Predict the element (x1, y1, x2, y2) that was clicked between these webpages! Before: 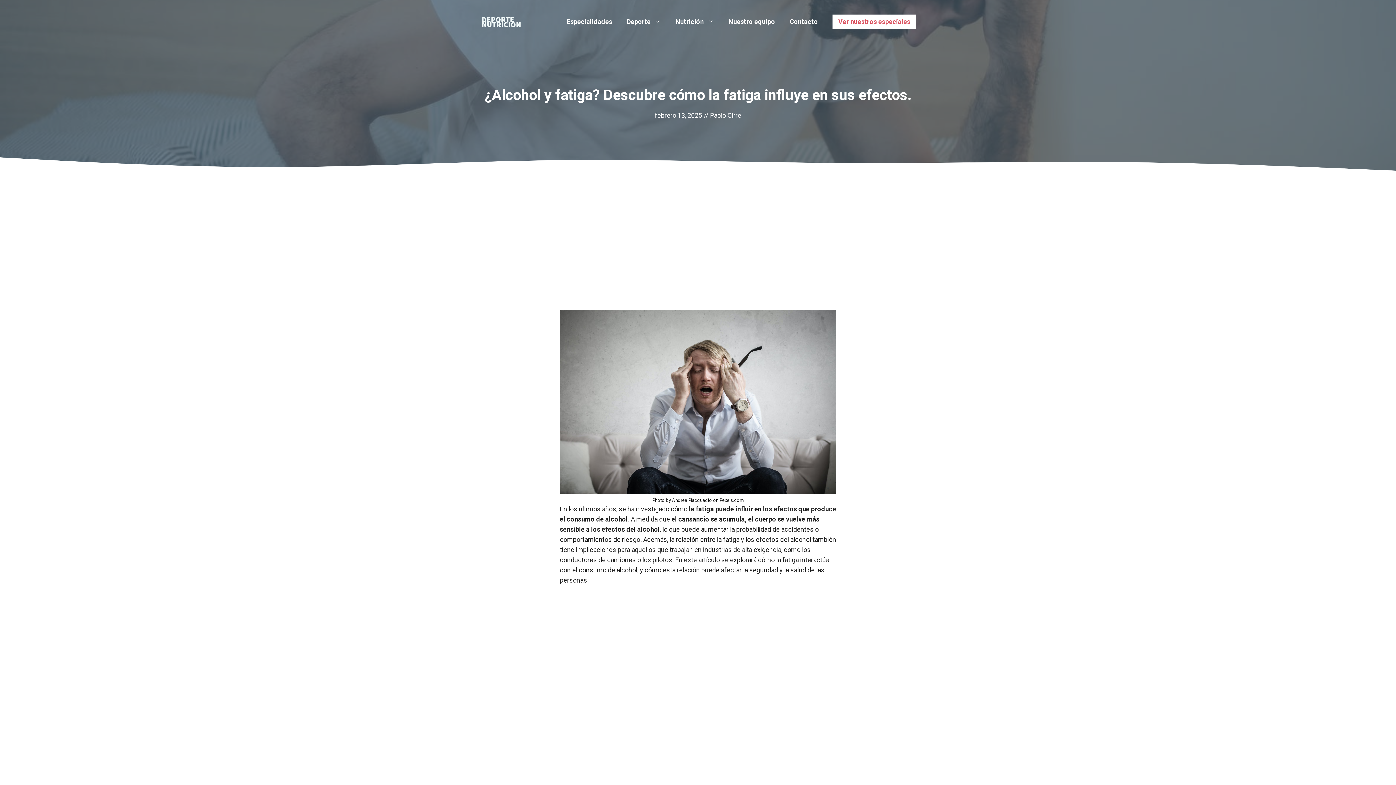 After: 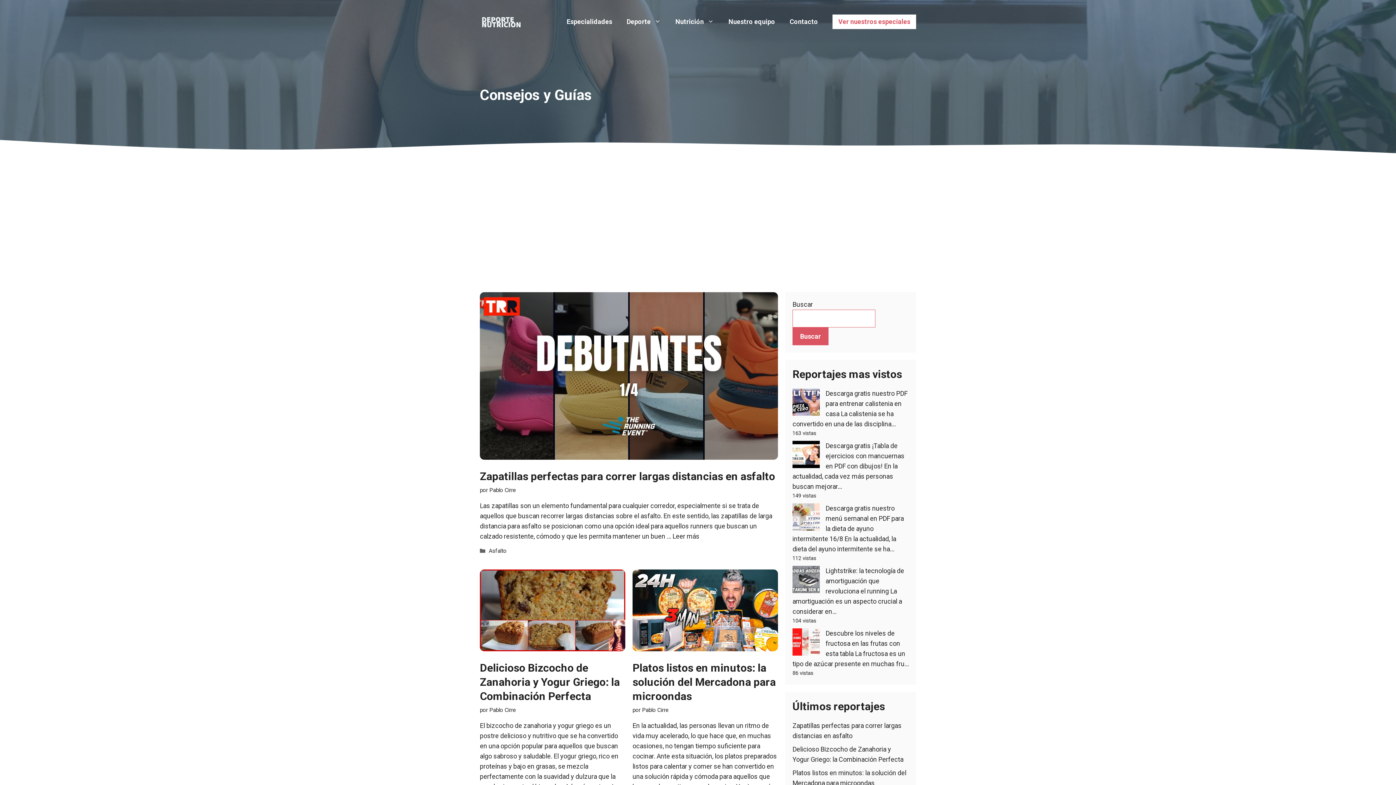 Action: bbox: (668, 14, 721, 29) label: Nutrición